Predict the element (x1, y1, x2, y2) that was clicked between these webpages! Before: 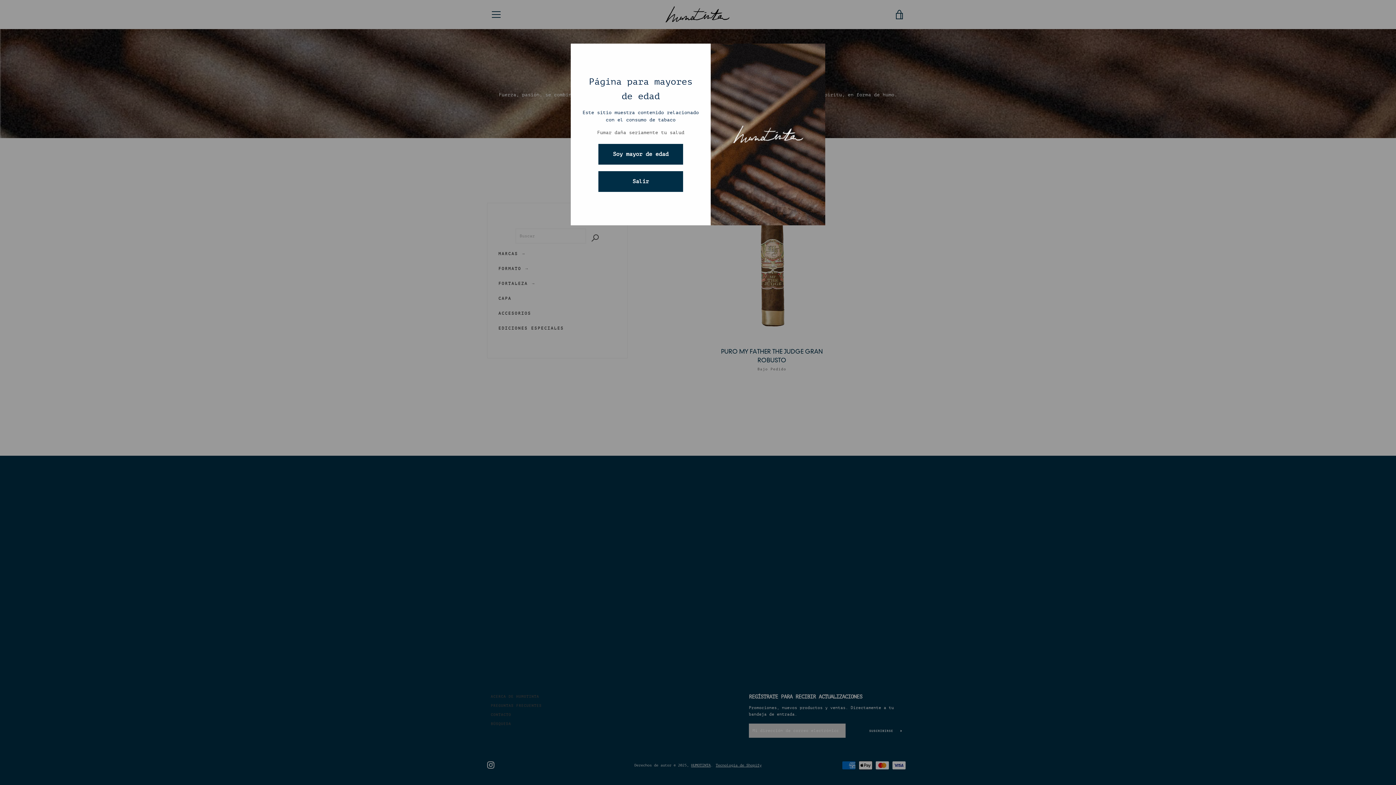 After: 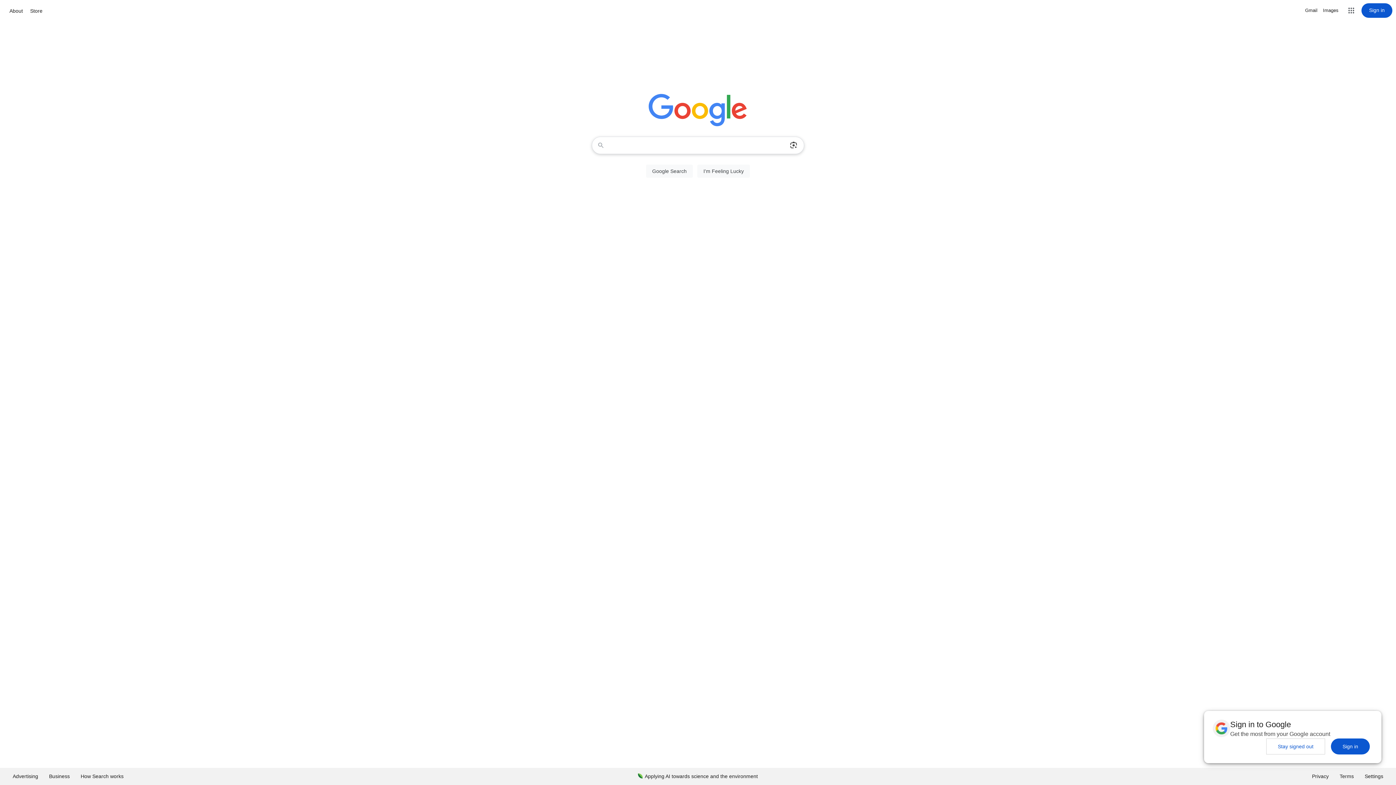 Action: bbox: (598, 171, 683, 192) label: Salir